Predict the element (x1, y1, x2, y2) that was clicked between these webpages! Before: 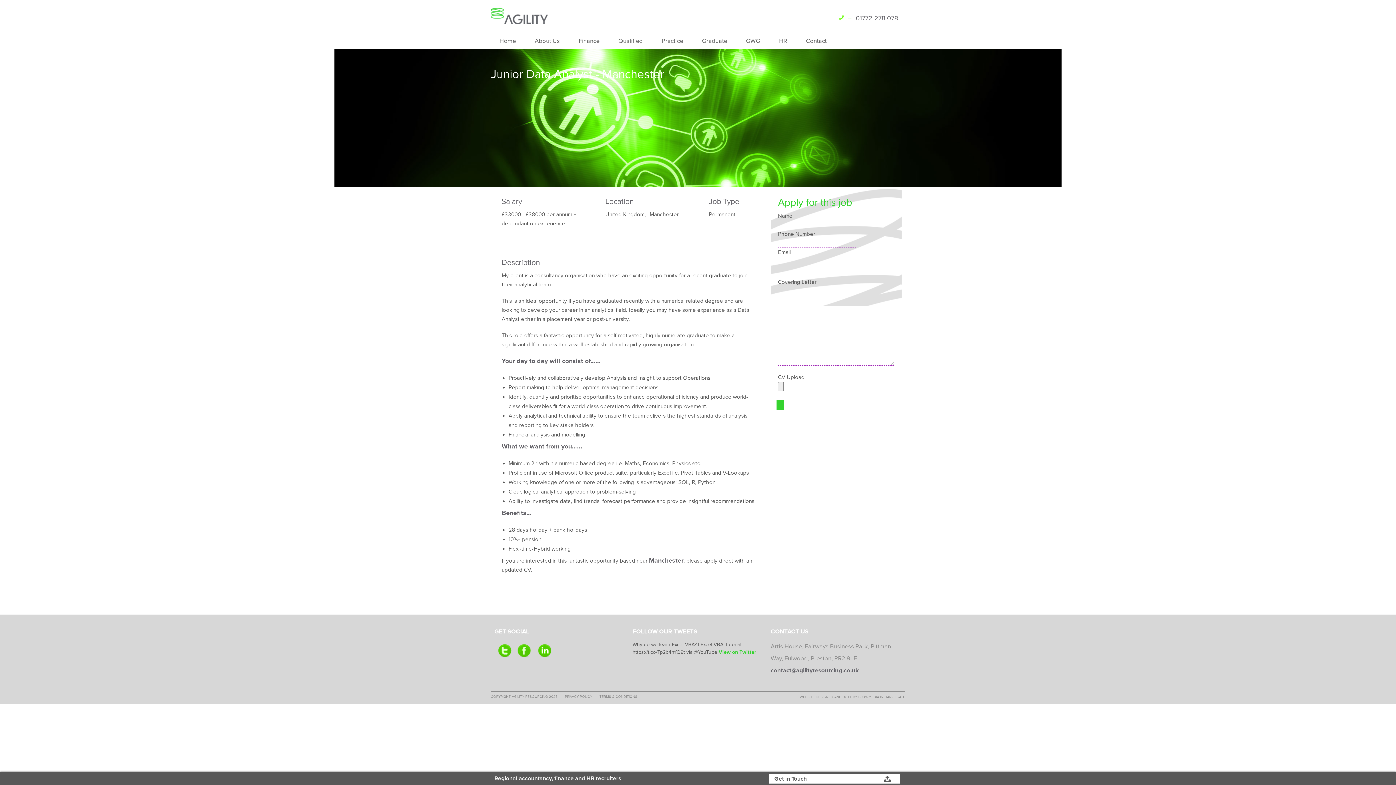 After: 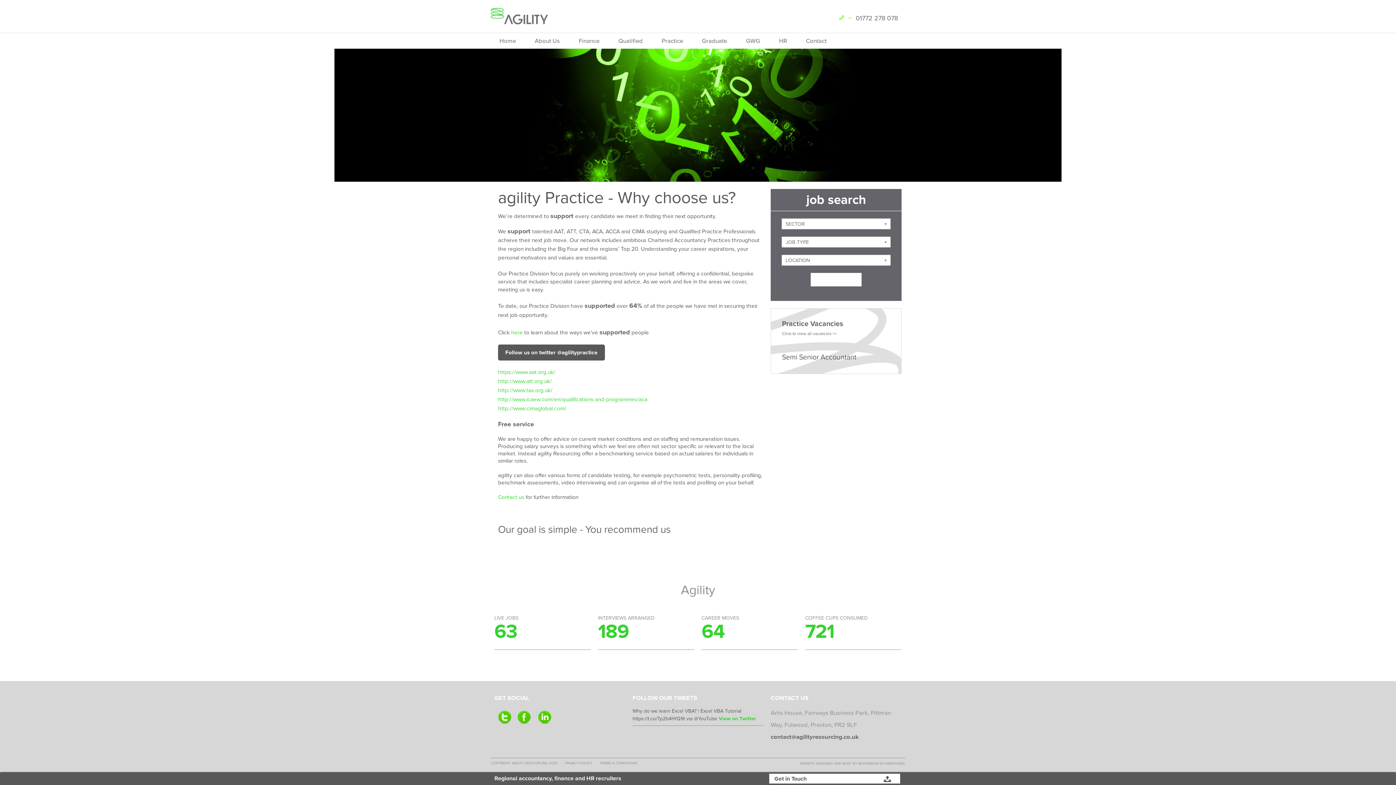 Action: label: Practice bbox: (661, 37, 683, 44)